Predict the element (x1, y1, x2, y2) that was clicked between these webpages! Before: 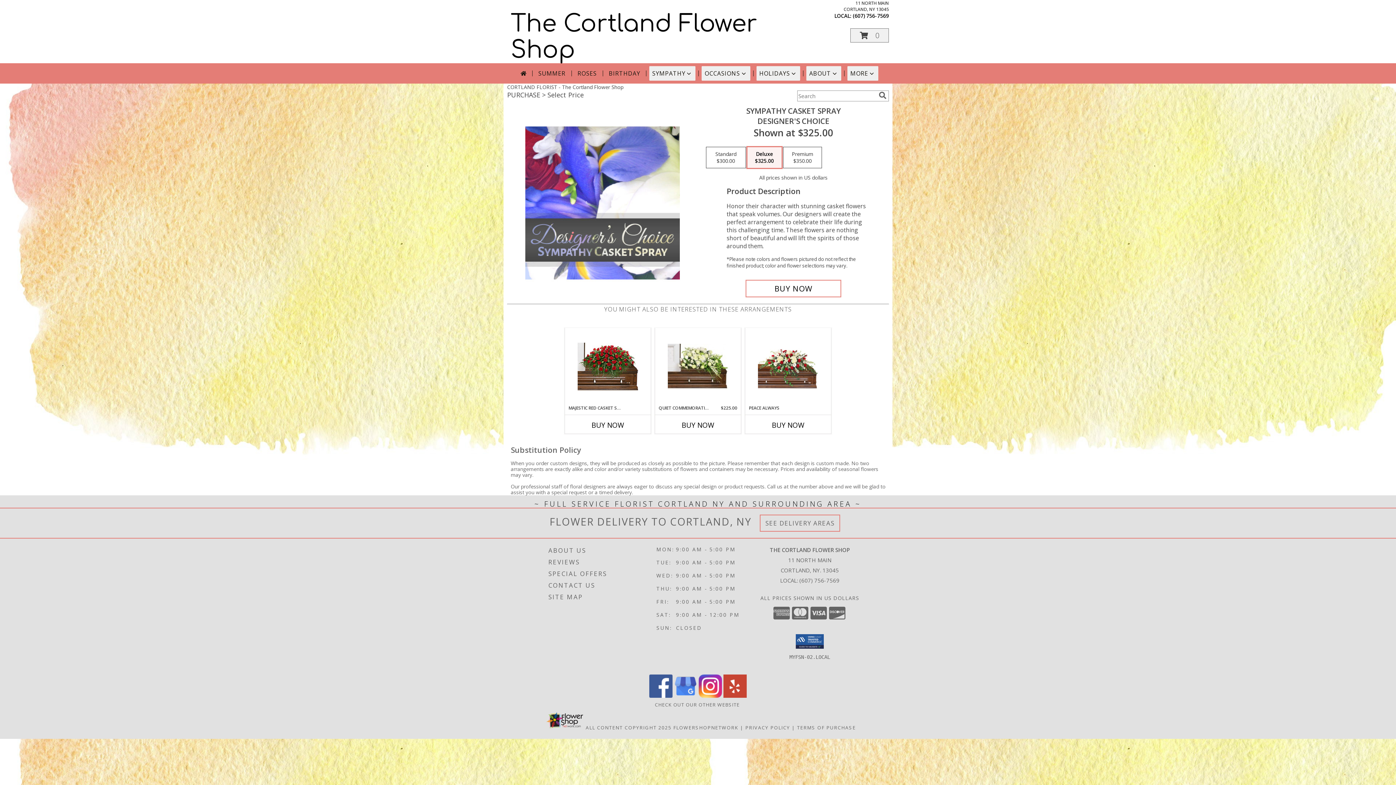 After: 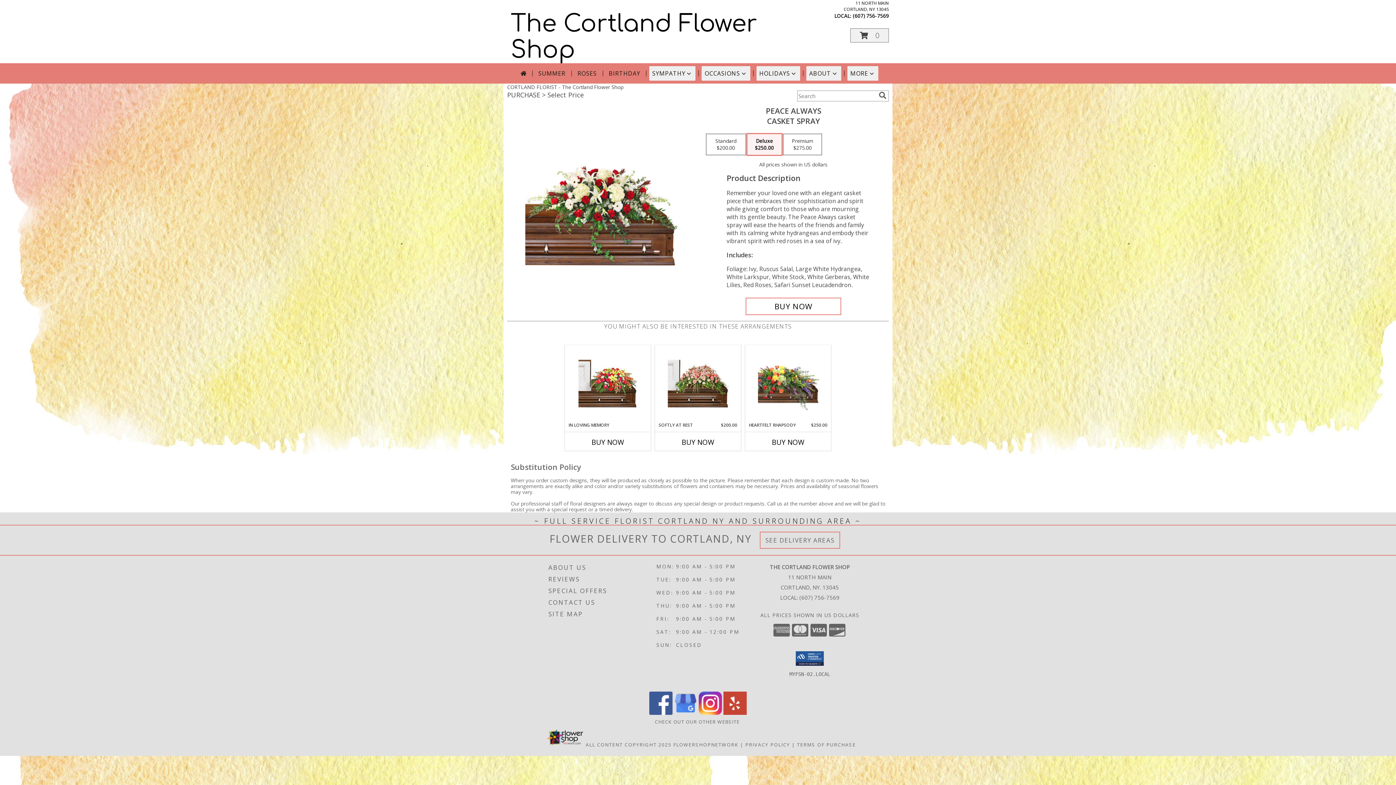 Action: bbox: (758, 342, 818, 390) label: View Peace Always Casket Spray Info